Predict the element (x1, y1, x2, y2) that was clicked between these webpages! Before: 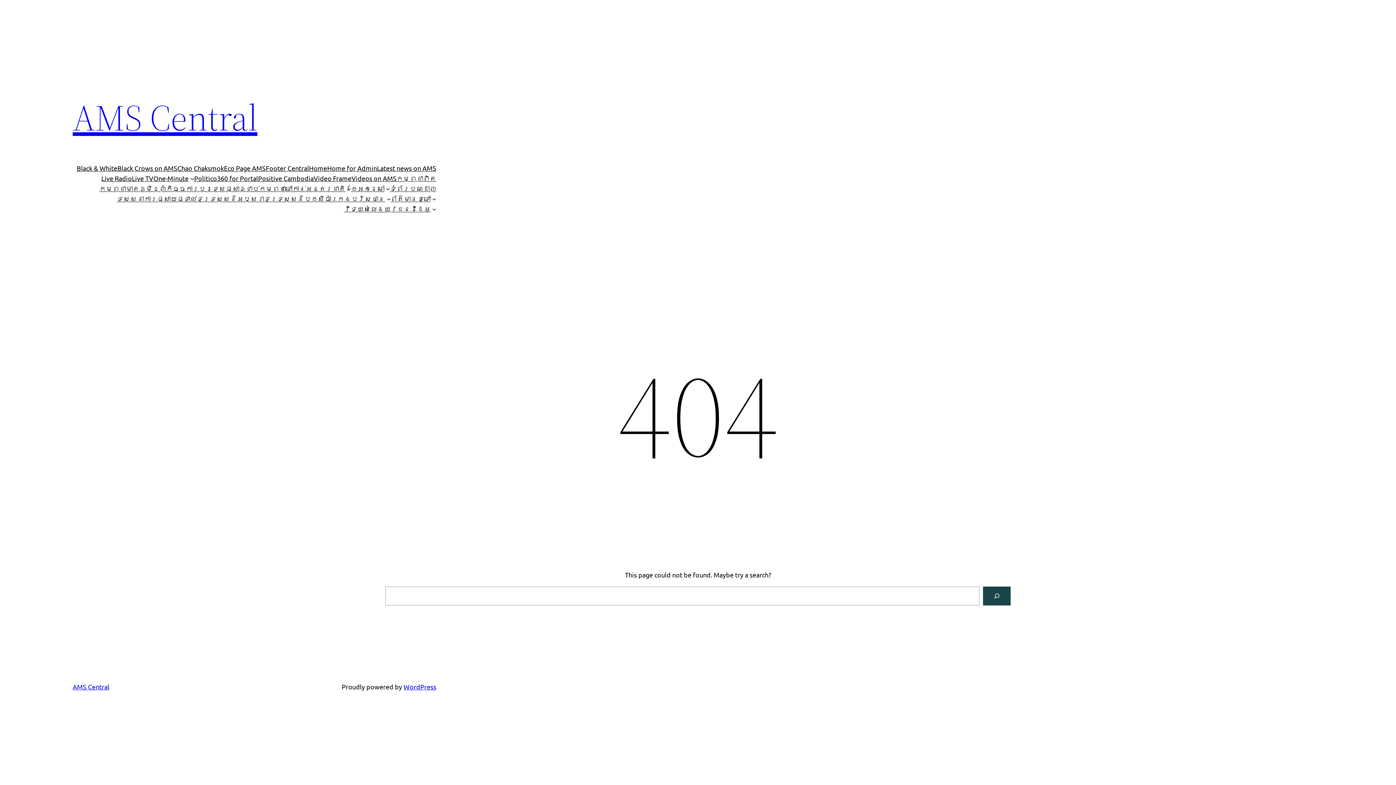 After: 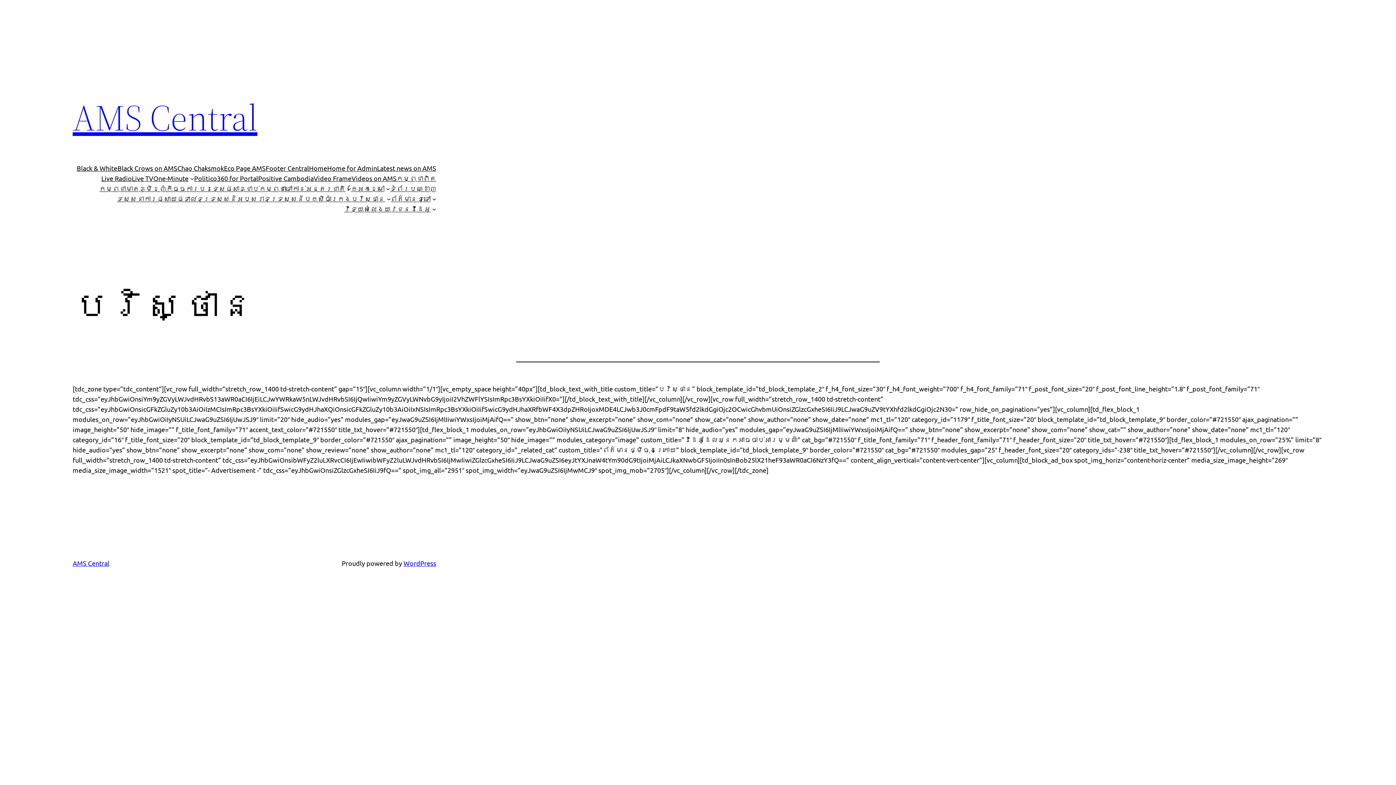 Action: bbox: (351, 193, 385, 204) label: បរិស្ថាន